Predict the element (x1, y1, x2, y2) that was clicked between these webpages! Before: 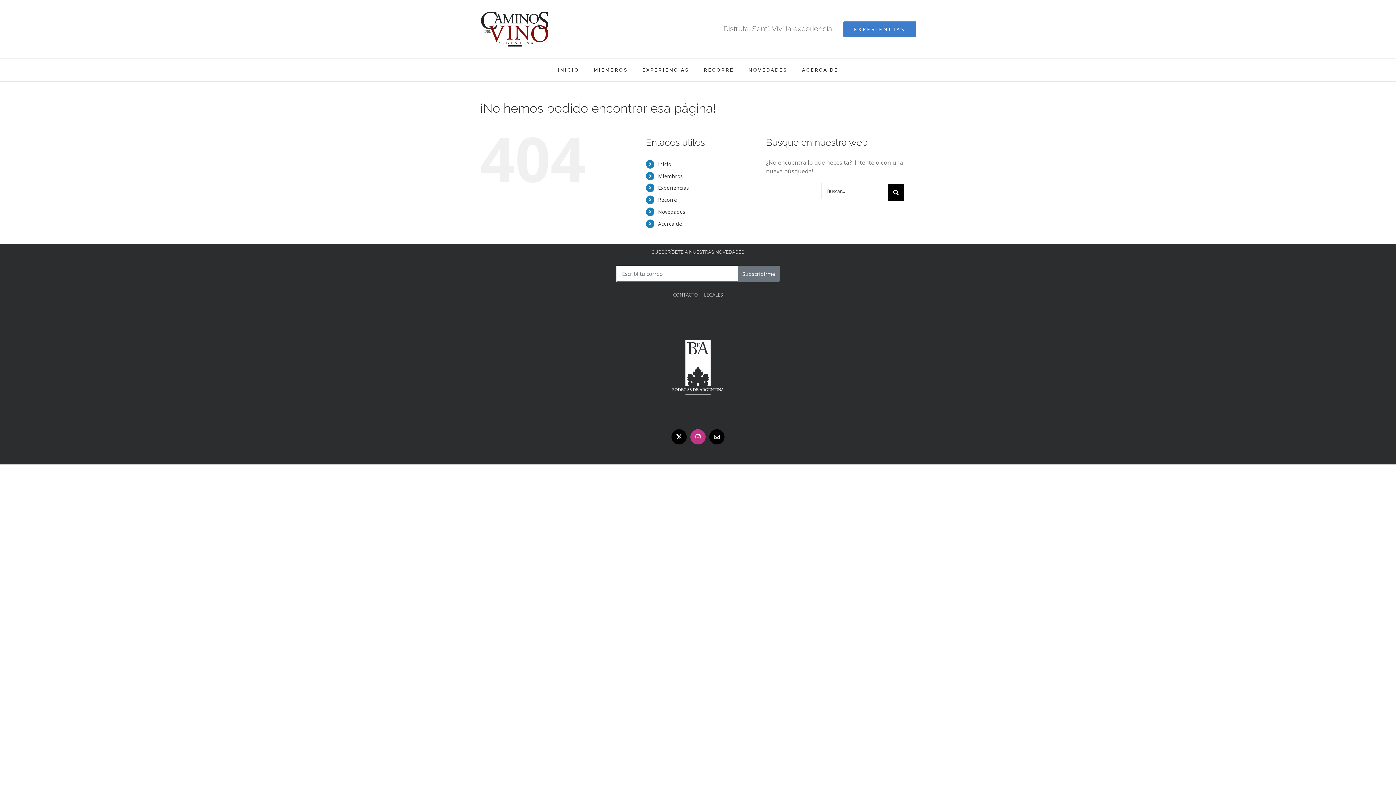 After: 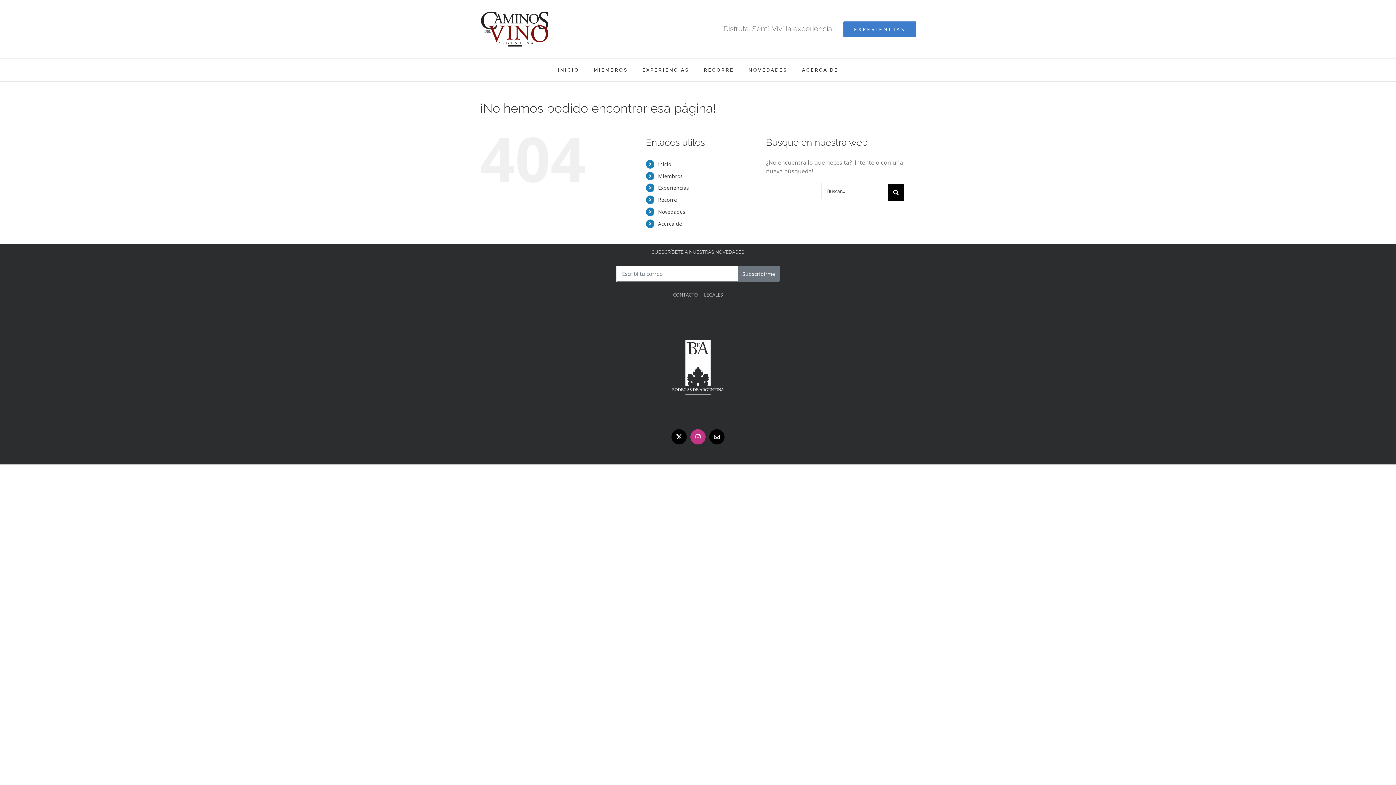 Action: bbox: (659, 312, 736, 319)